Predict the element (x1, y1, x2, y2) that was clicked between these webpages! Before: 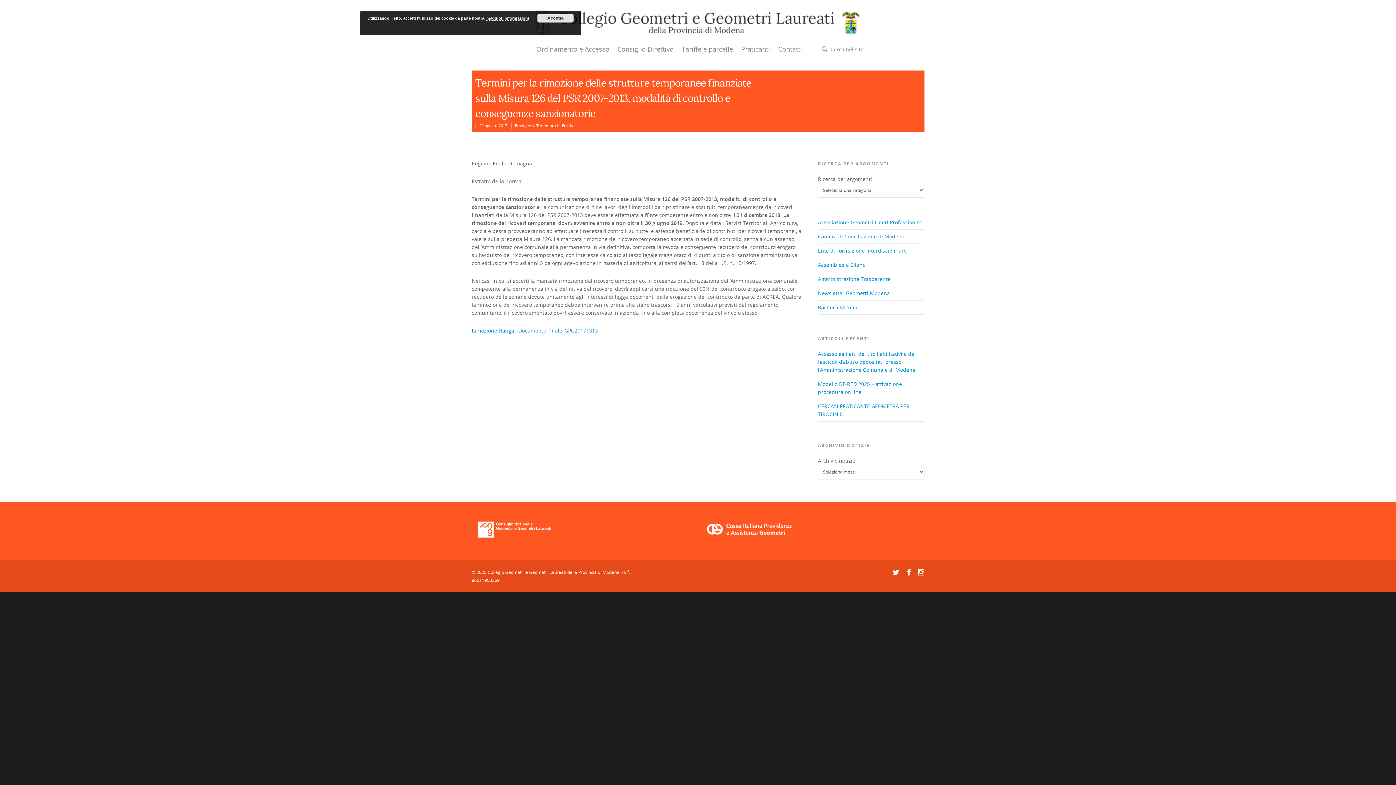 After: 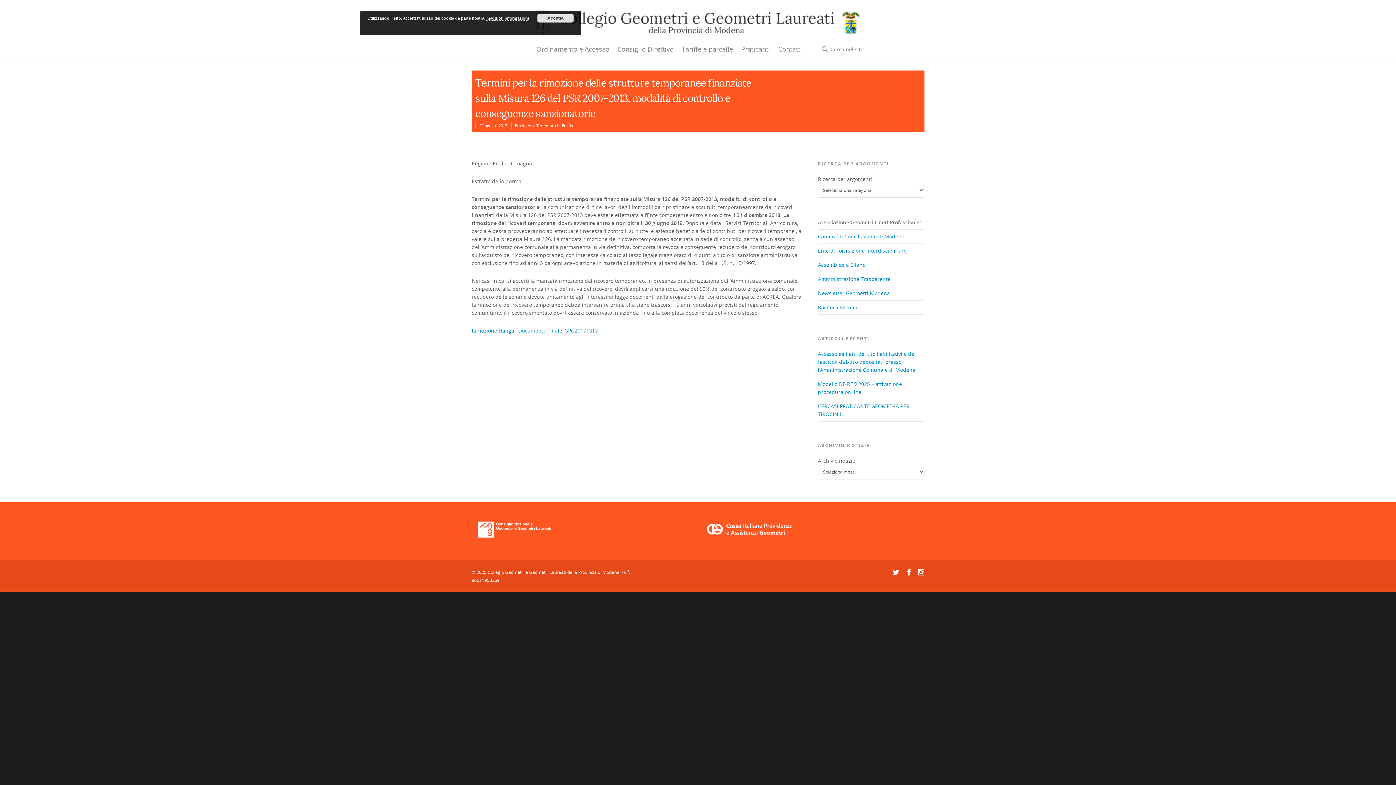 Action: label: Associazione Geometri Liberi Professionisti bbox: (818, 215, 924, 229)